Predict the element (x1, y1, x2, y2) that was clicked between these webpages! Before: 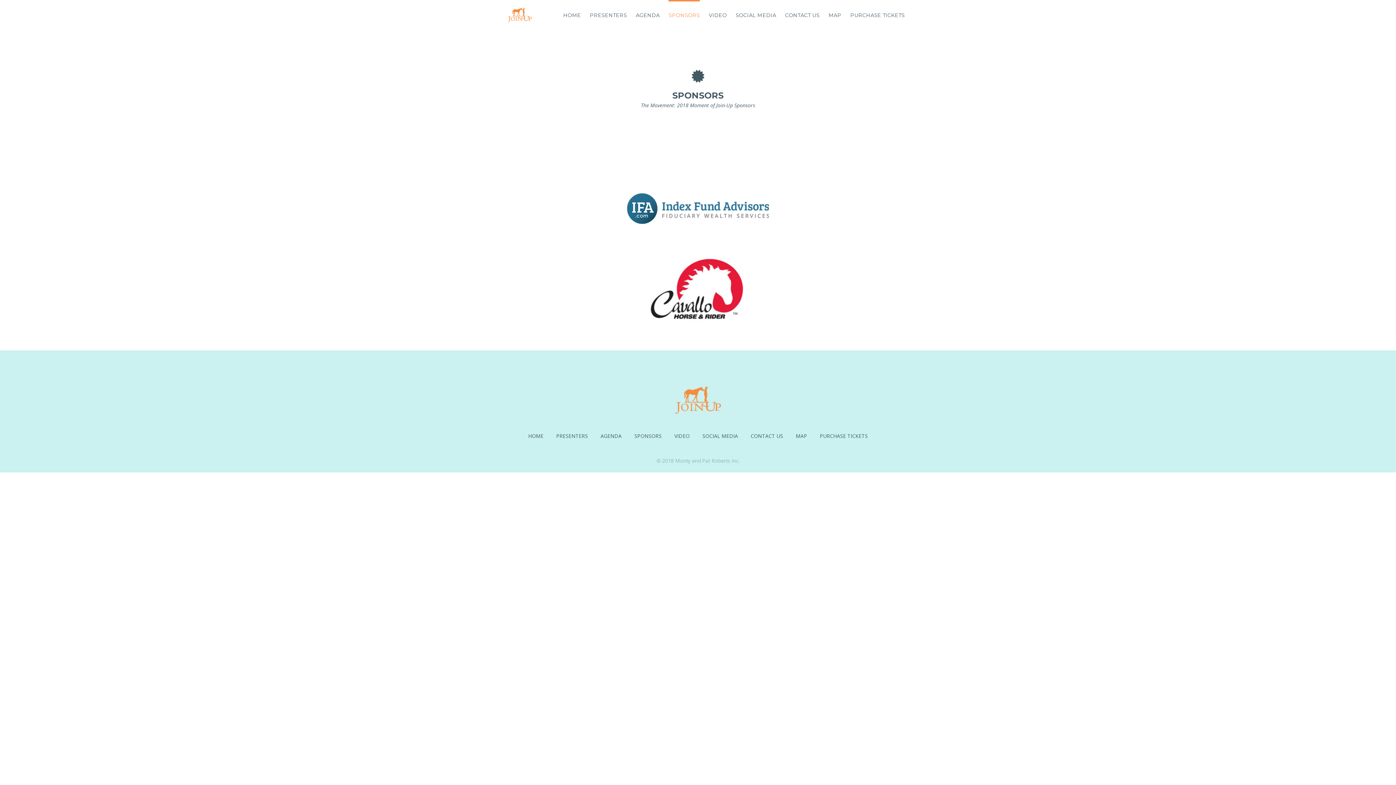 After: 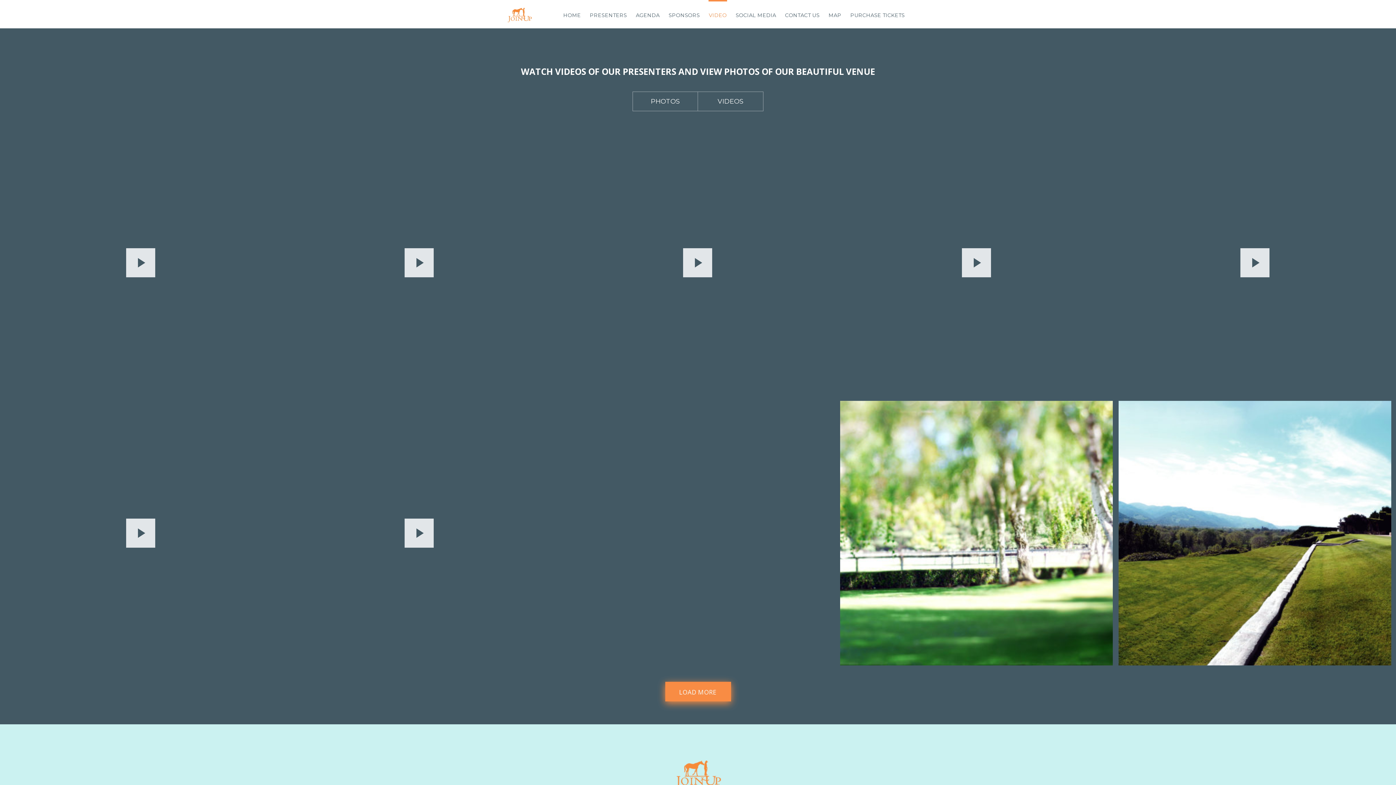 Action: label: VIDEO bbox: (674, 431, 689, 440)